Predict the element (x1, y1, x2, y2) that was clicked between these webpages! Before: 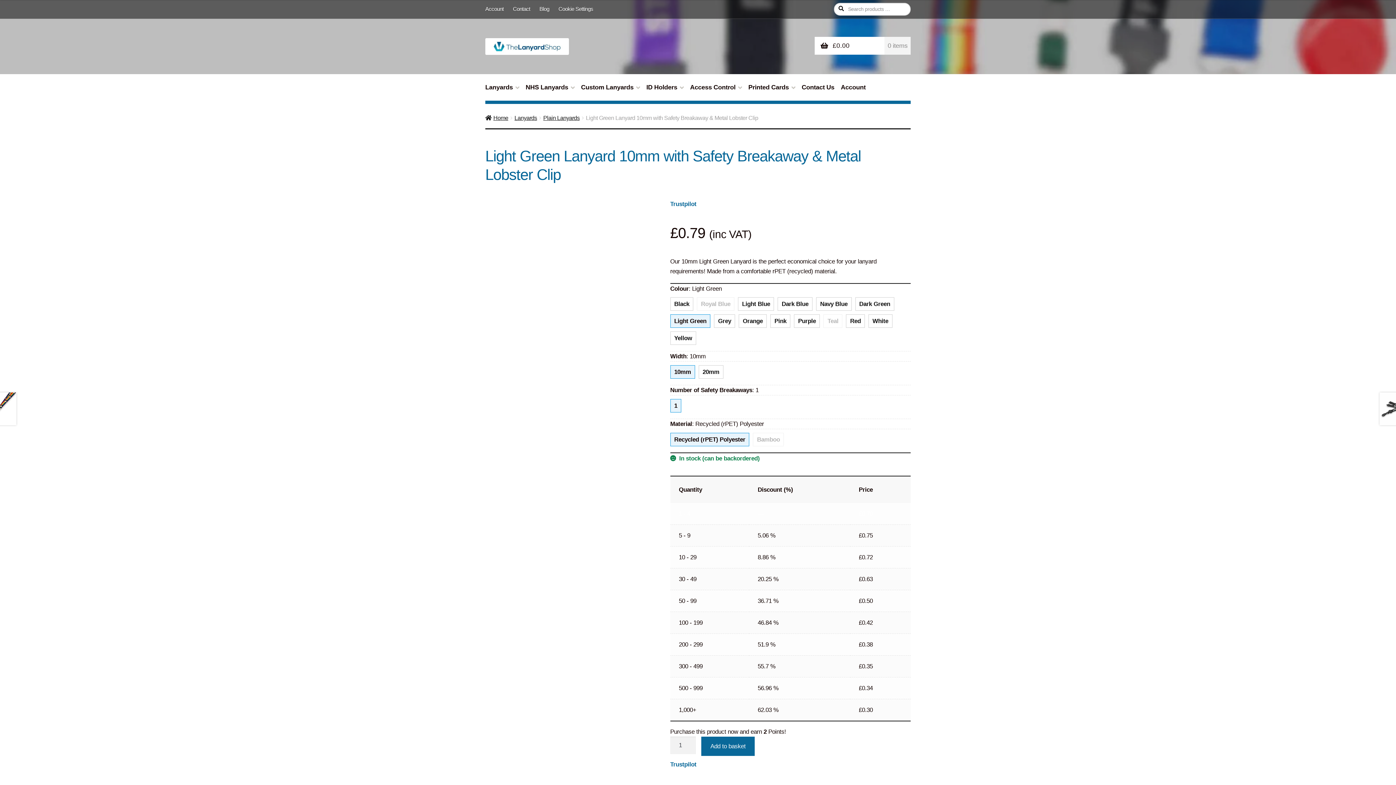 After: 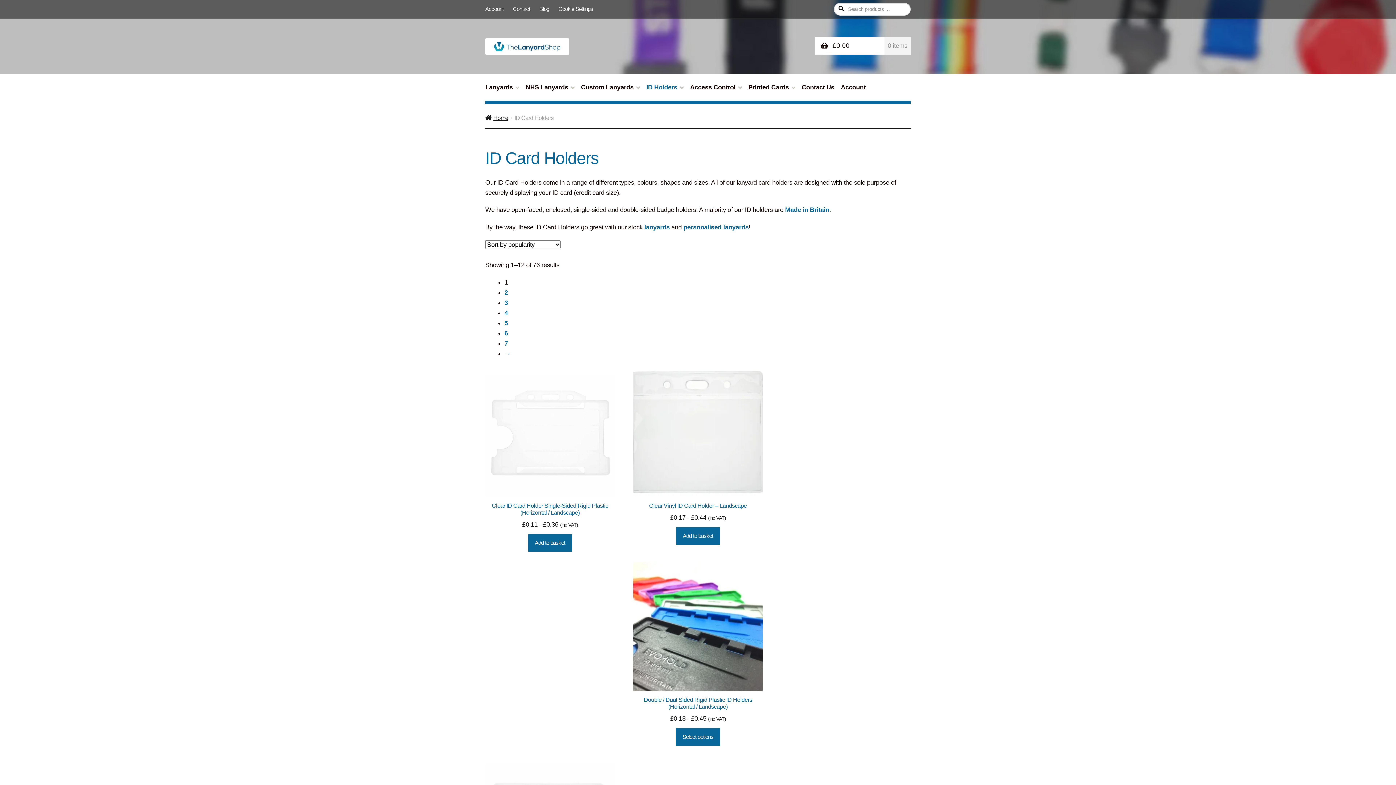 Action: label: ID Holders bbox: (643, 82, 687, 100)